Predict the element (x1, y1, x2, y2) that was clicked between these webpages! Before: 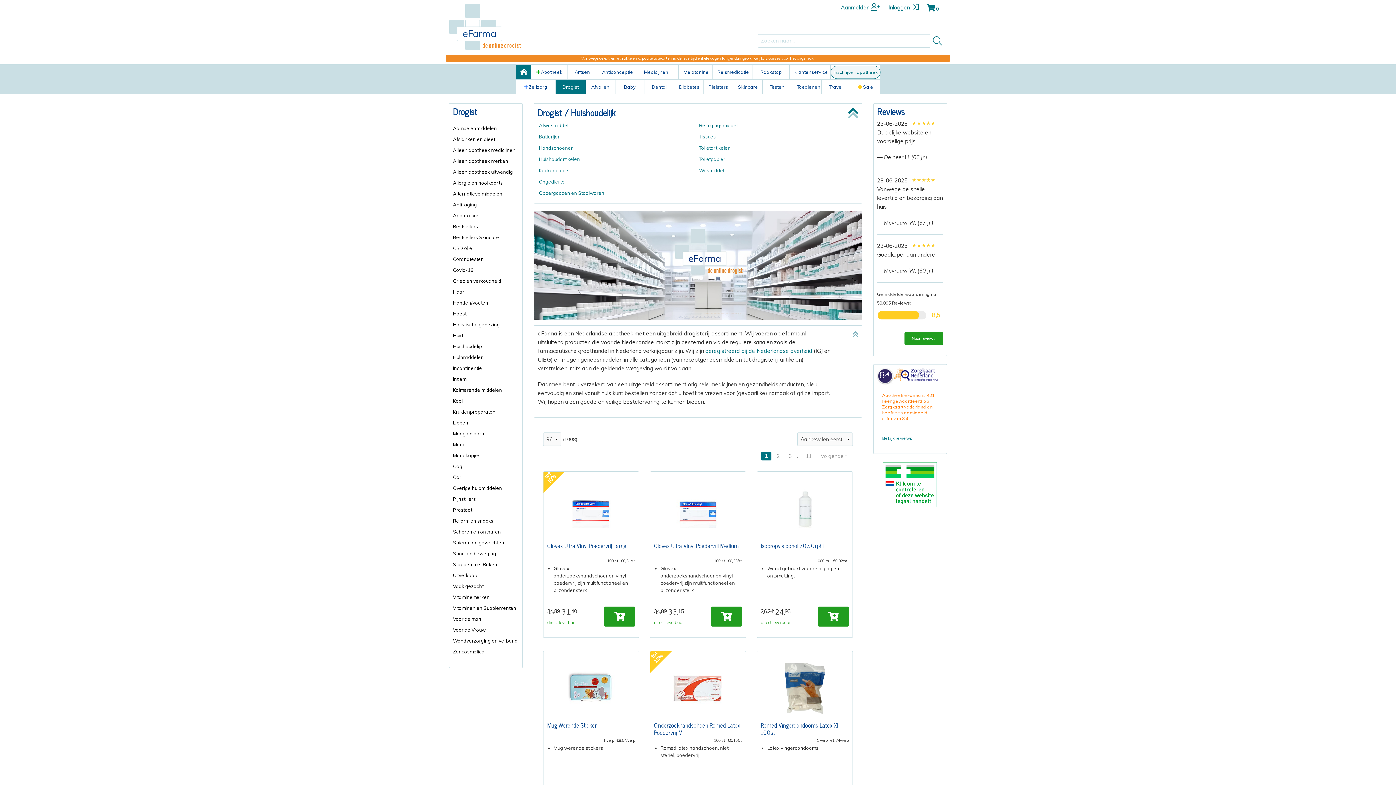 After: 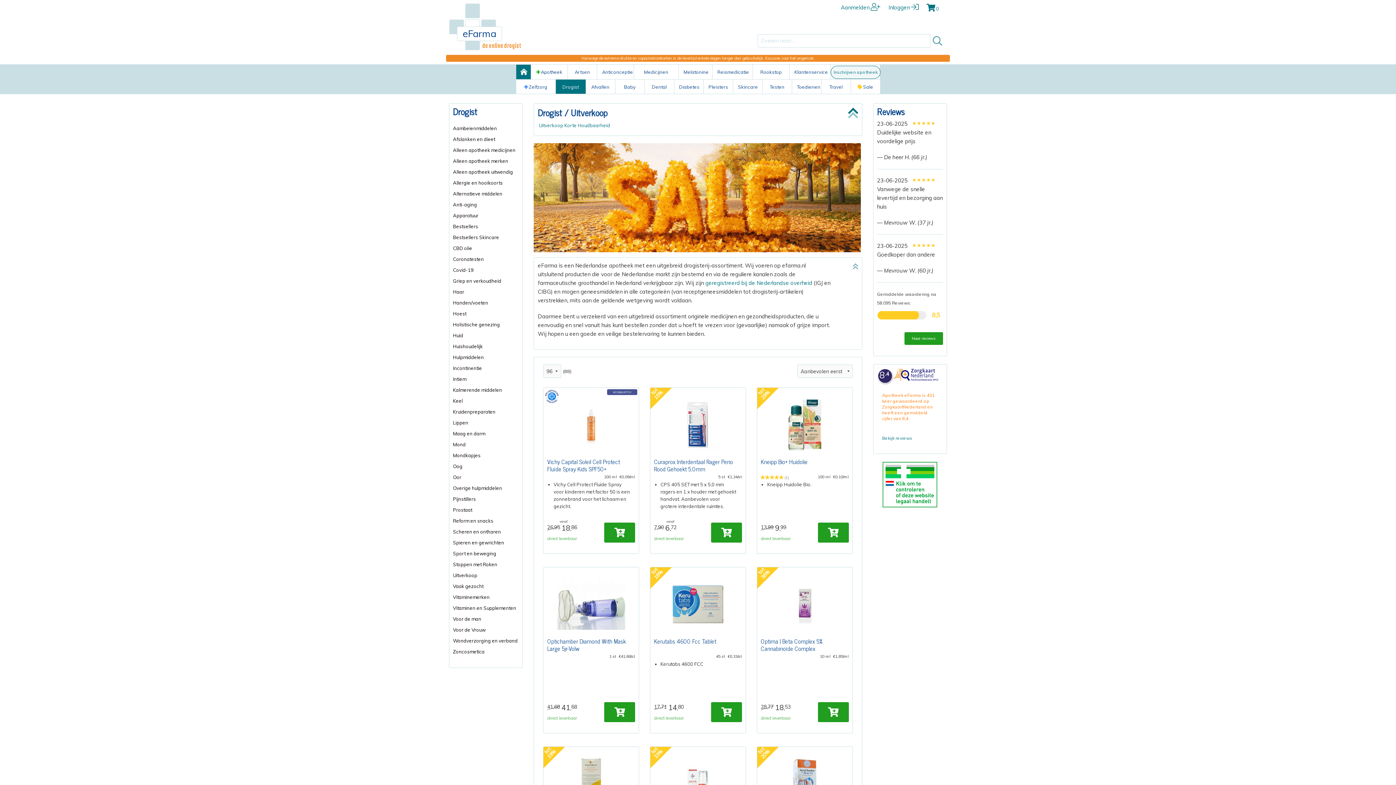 Action: bbox: (851, 79, 880, 94) label: Sale